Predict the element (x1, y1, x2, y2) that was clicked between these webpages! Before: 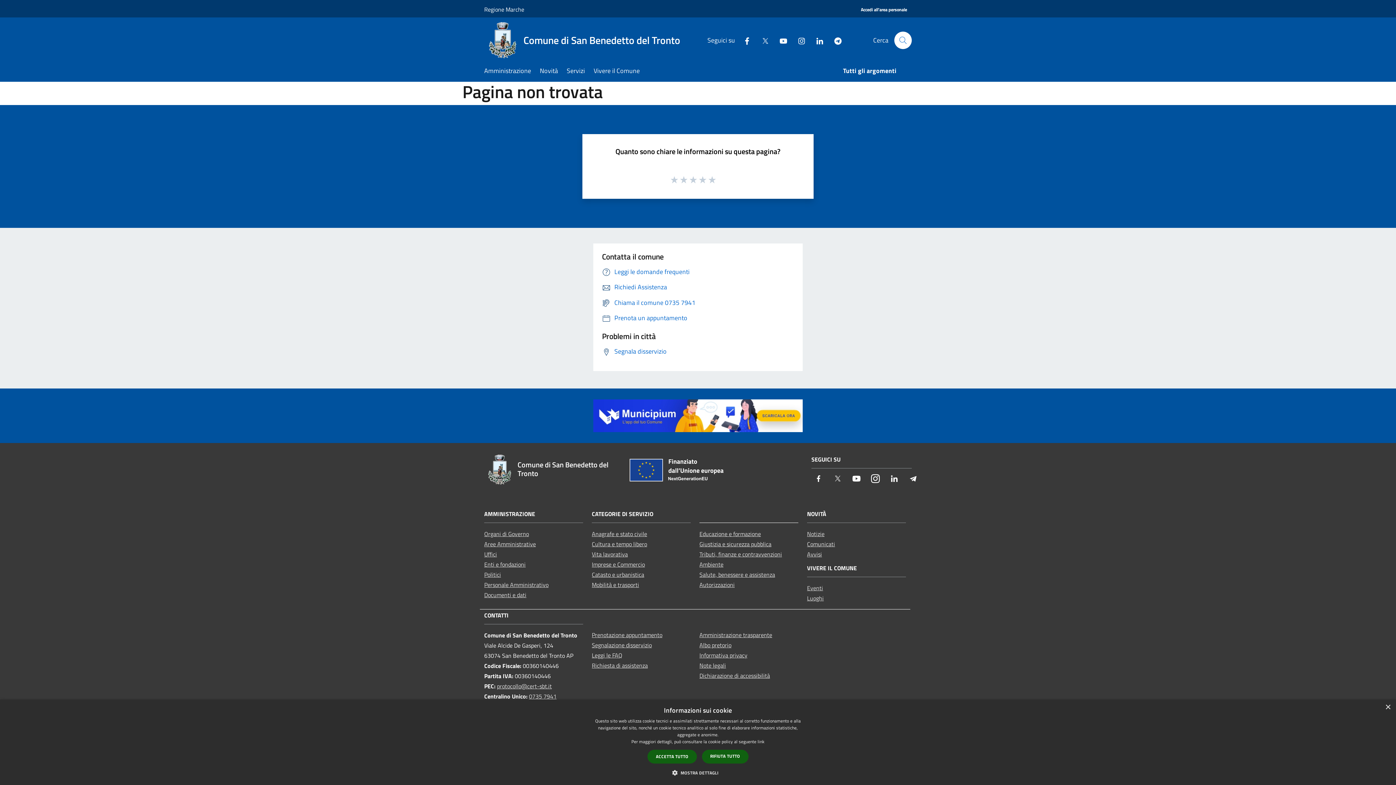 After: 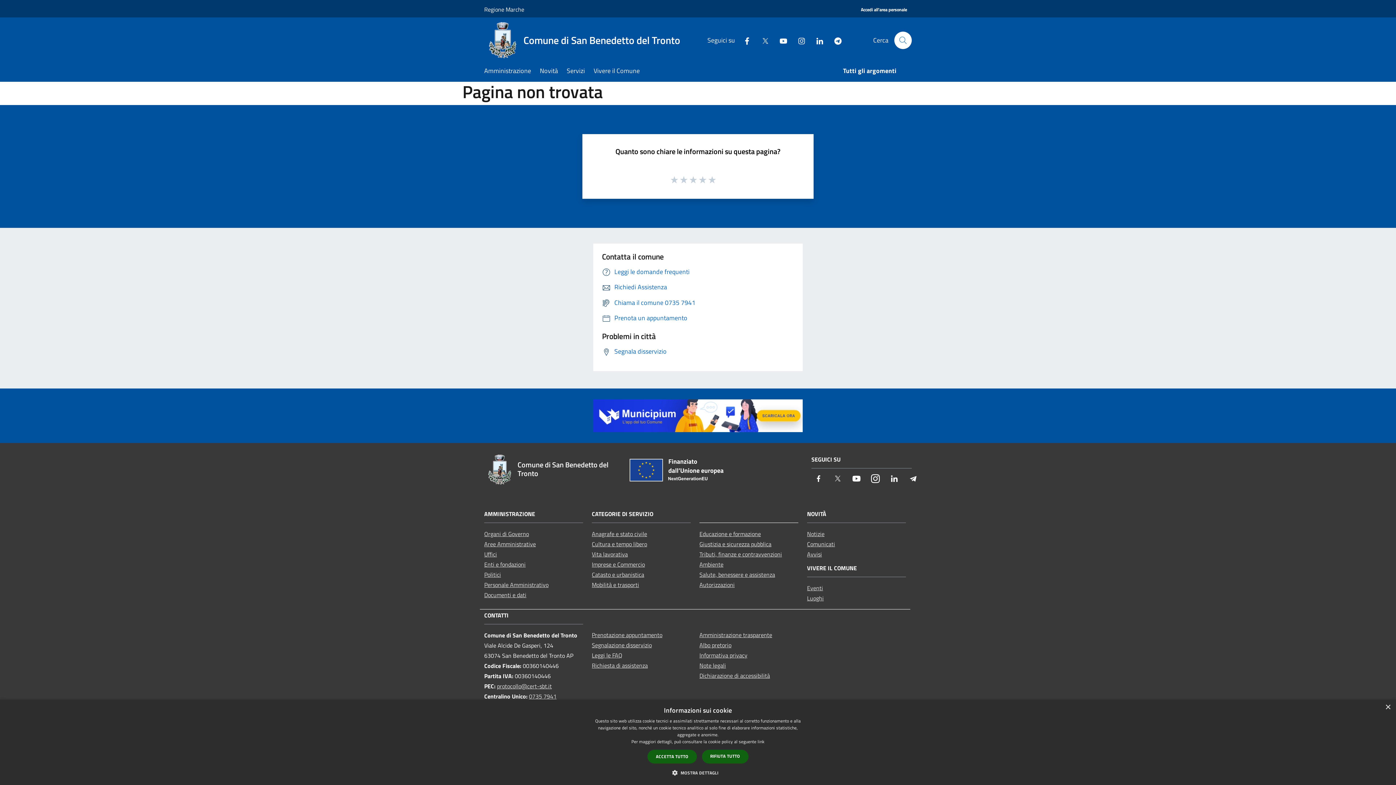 Action: bbox: (791, 35, 806, 45) label: Instagram